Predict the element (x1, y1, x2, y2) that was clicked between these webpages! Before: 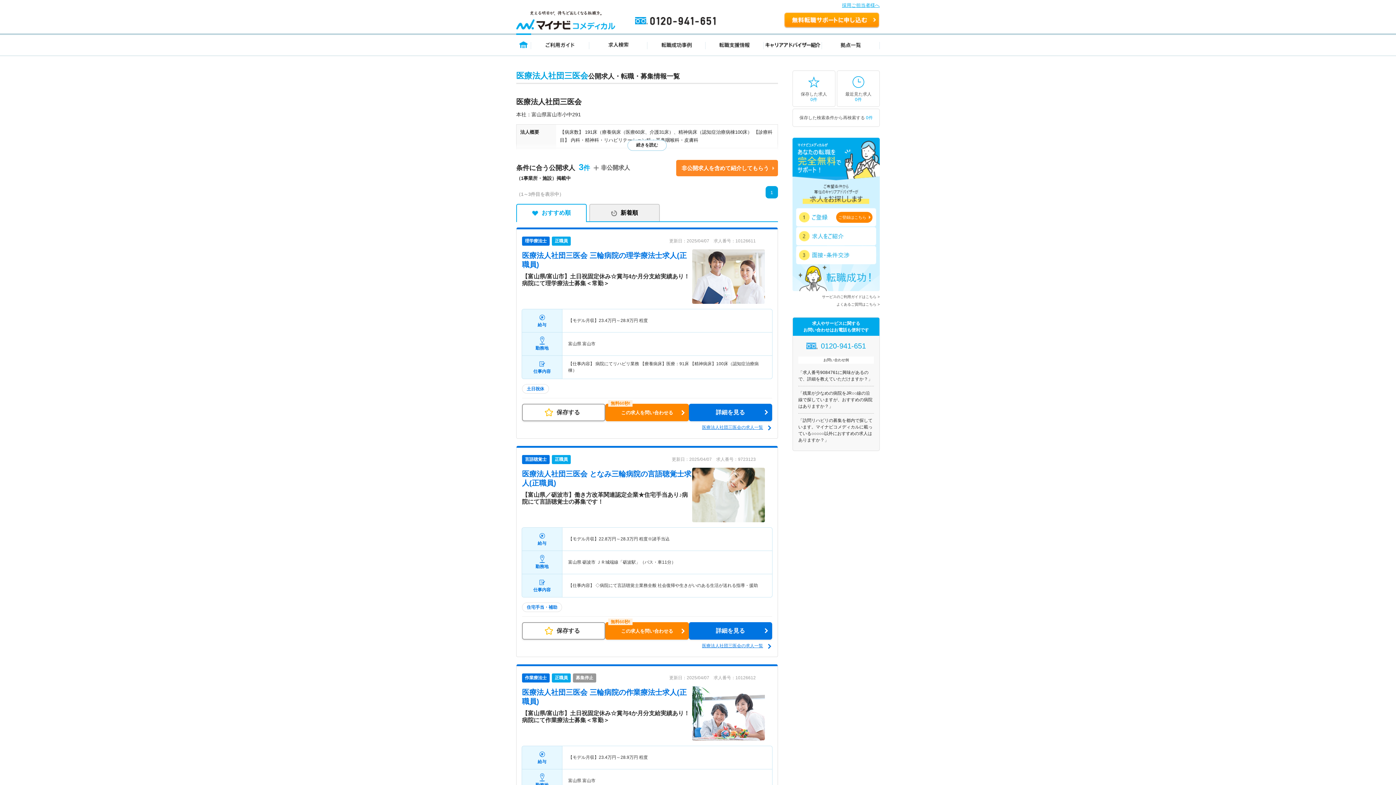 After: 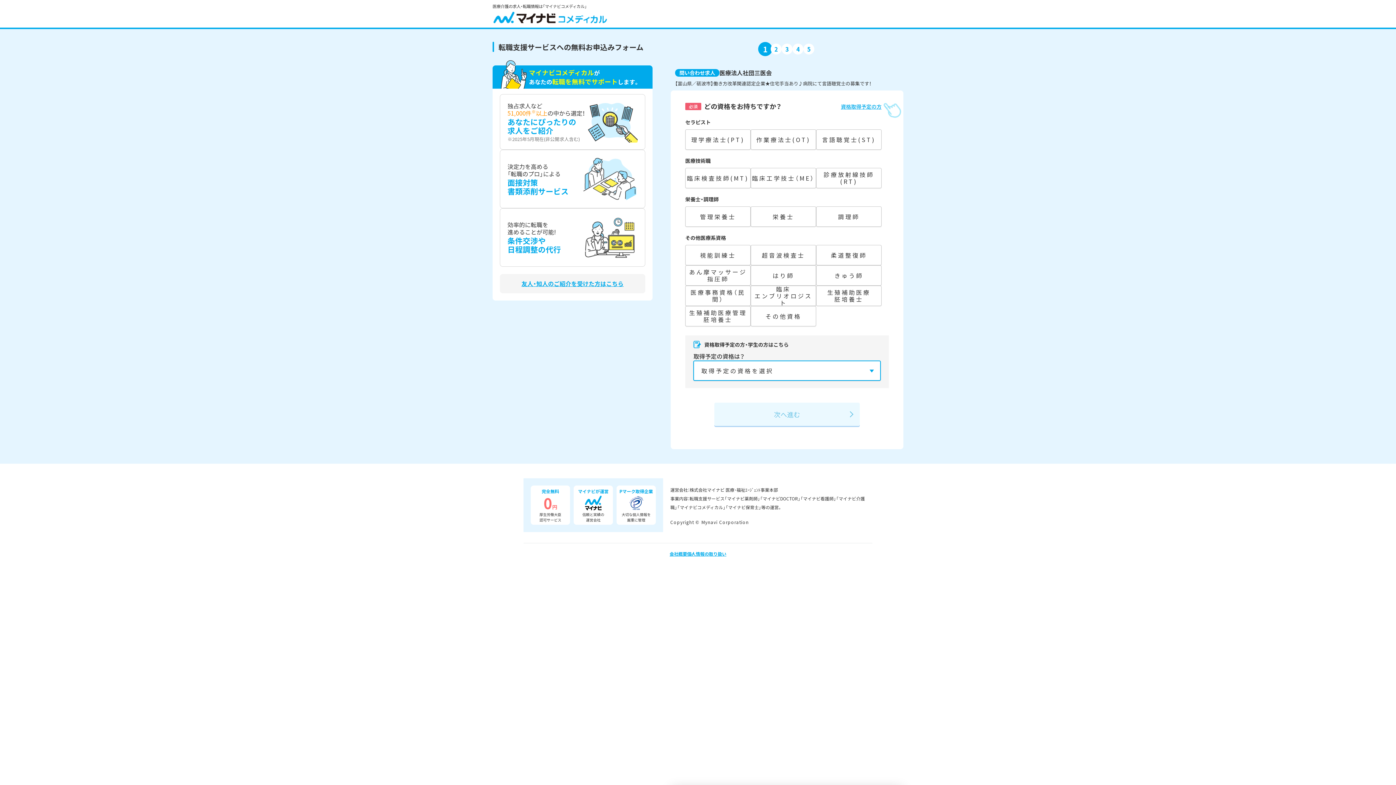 Action: label: この求人を問い合わせる bbox: (605, 622, 688, 640)